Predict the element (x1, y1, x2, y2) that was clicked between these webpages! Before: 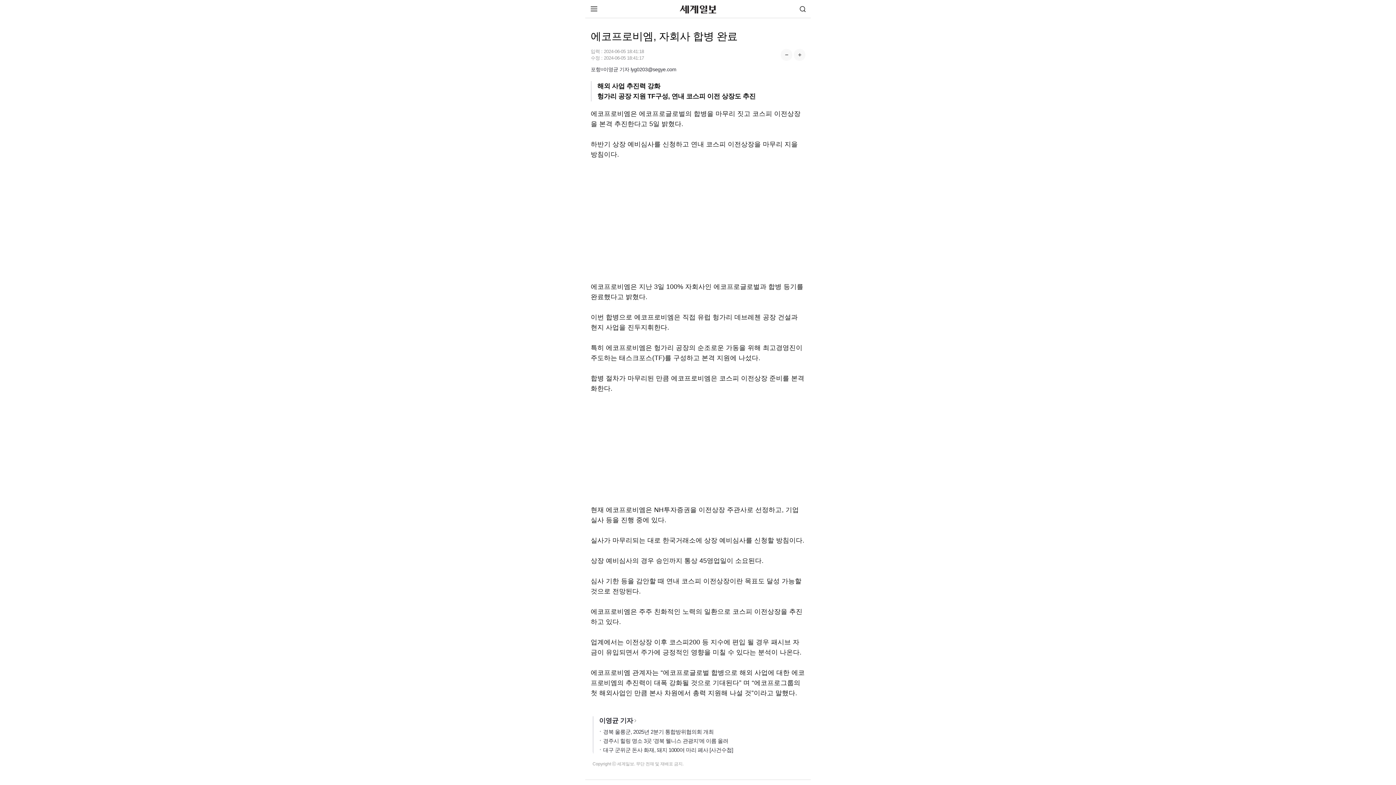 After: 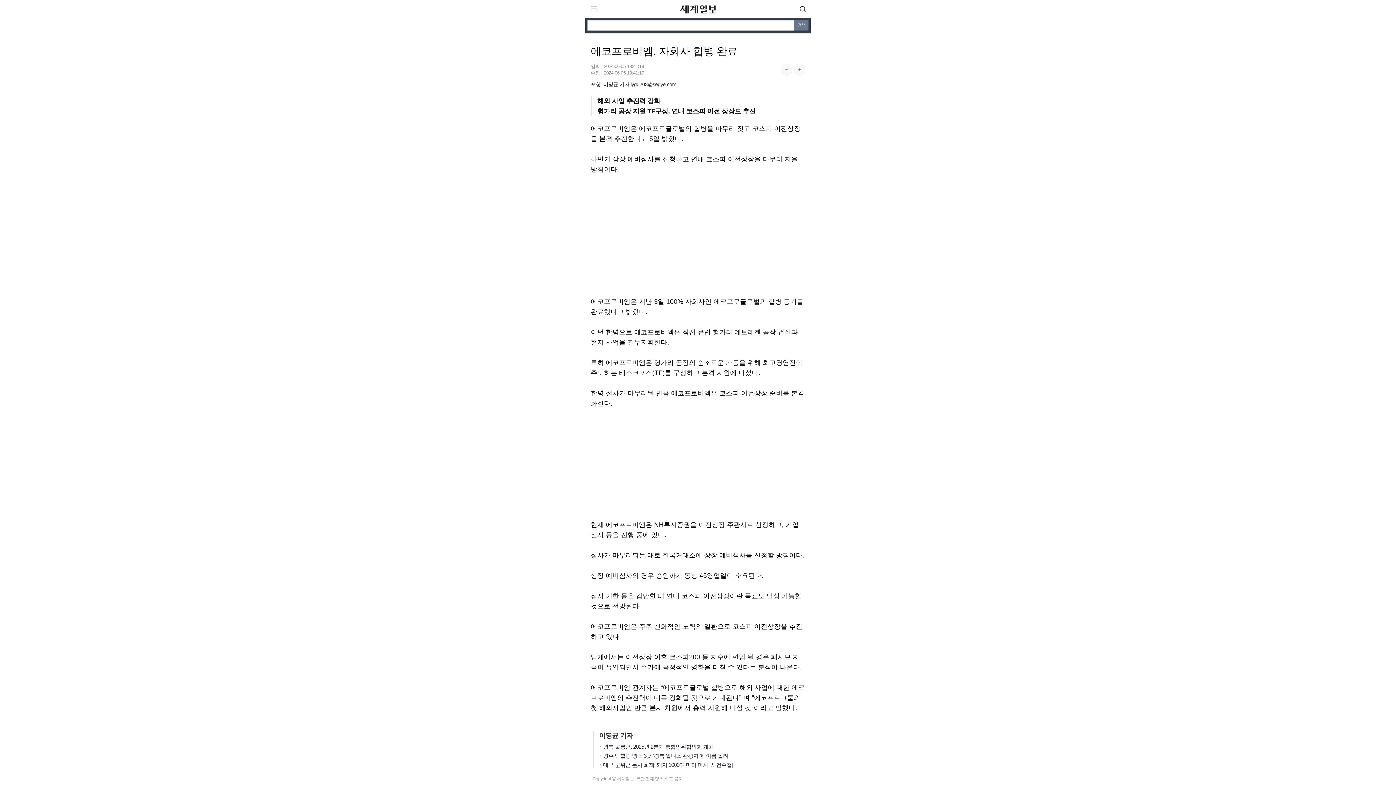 Action: bbox: (794, 0, 810, 17) label: 검색